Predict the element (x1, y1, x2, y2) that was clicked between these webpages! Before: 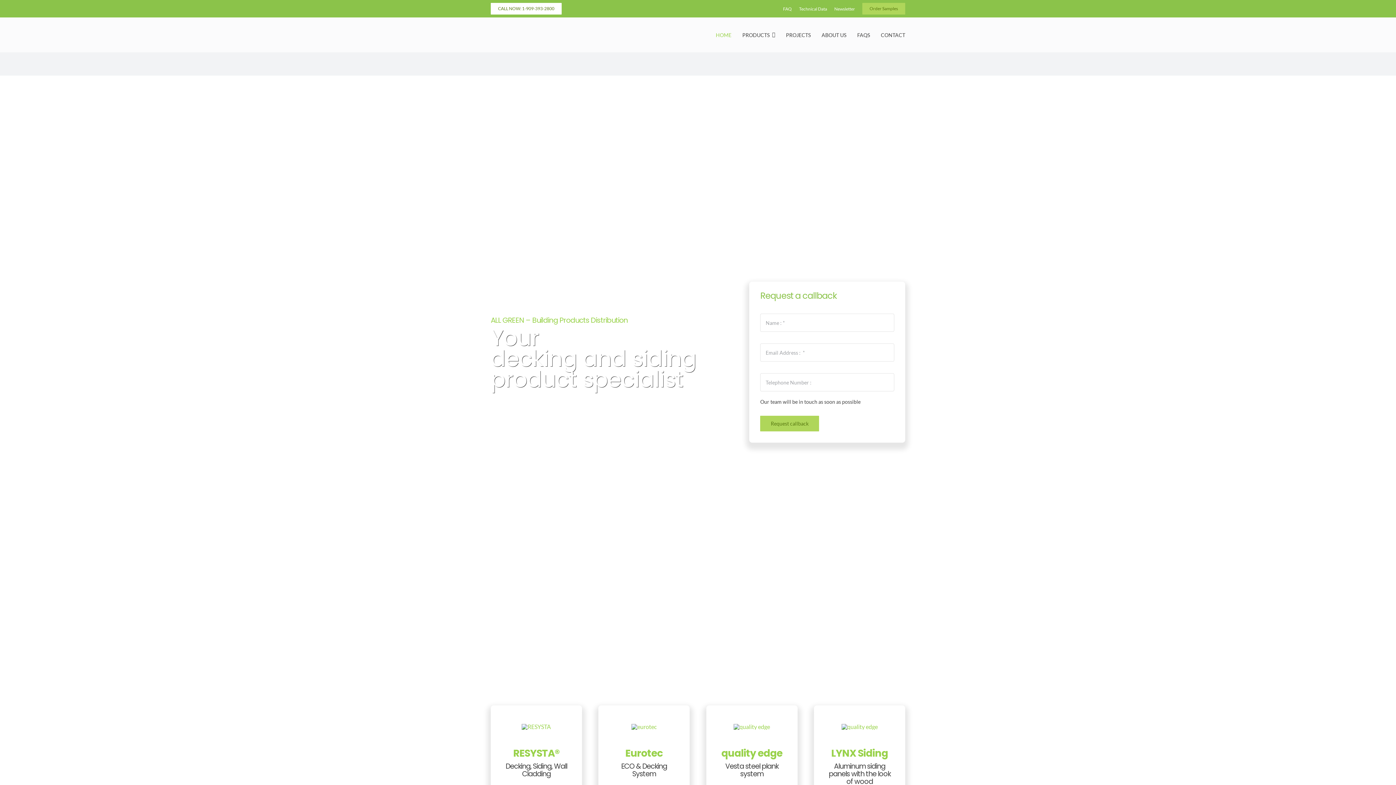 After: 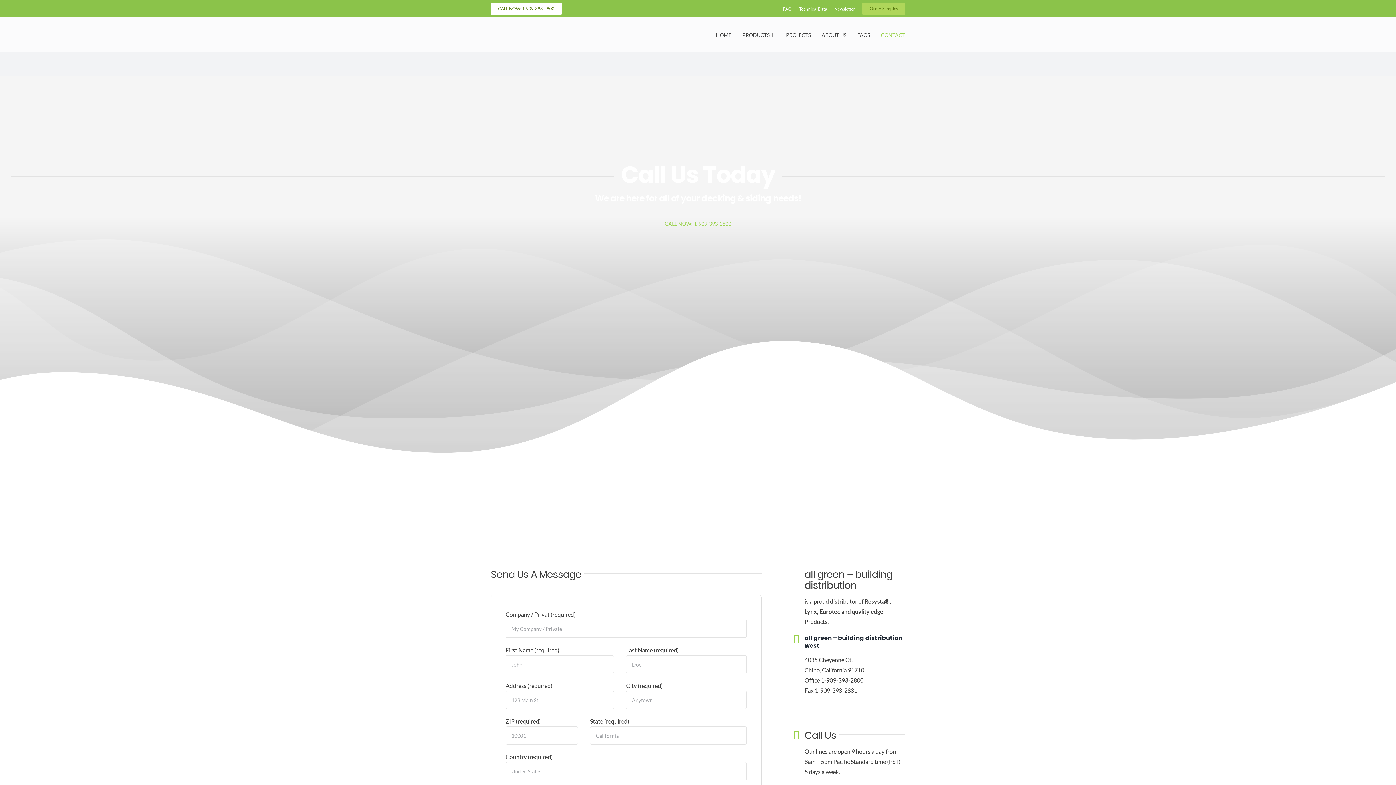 Action: label: CONTACT bbox: (881, 24, 905, 45)